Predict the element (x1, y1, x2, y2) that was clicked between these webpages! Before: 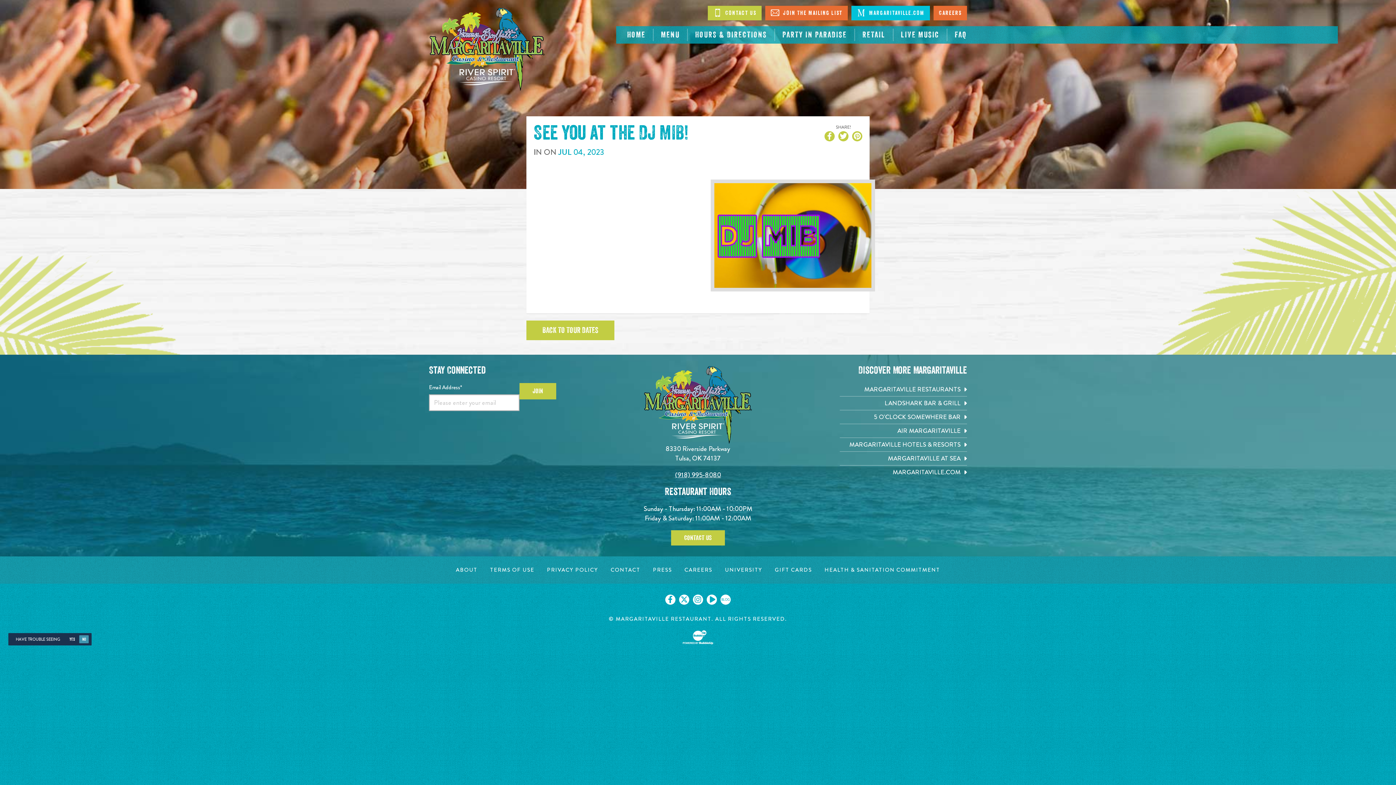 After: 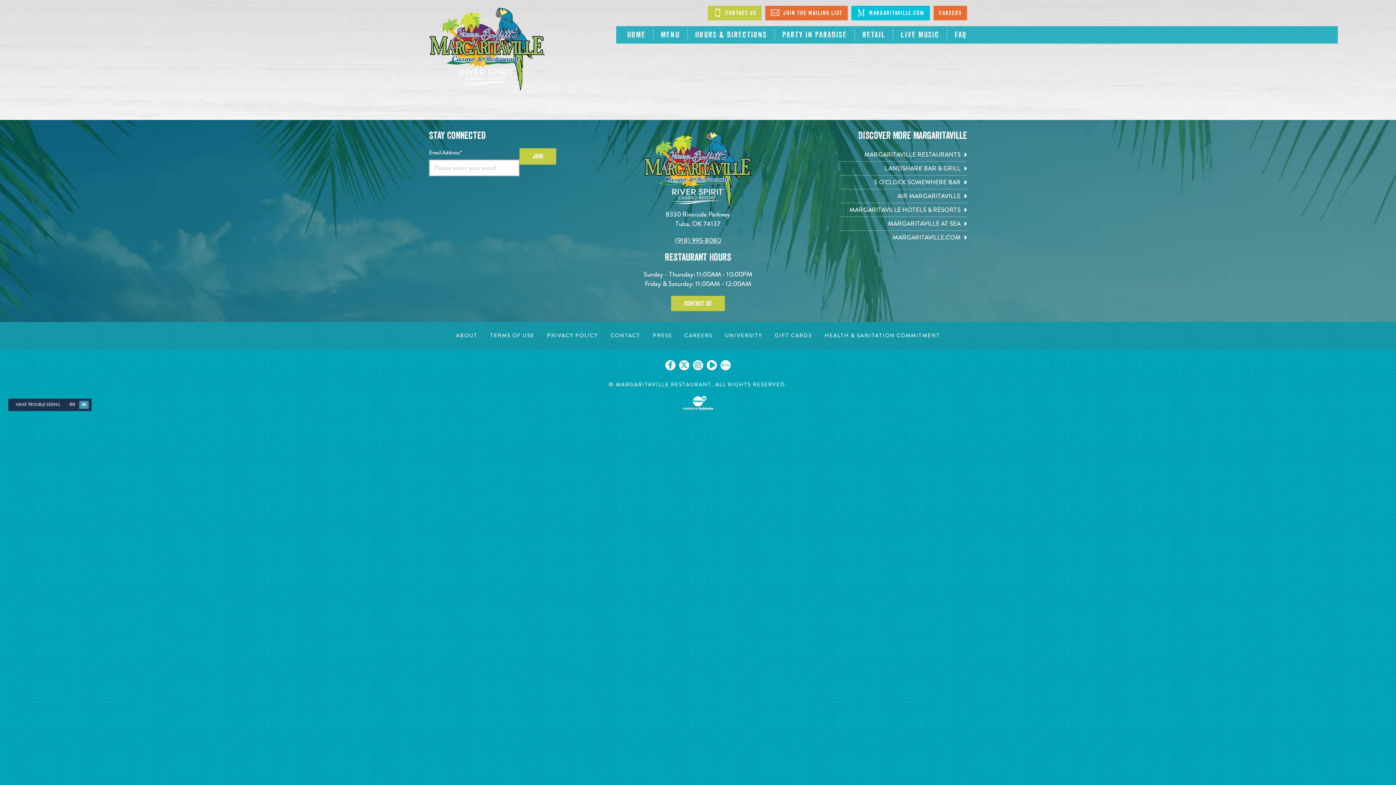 Action: bbox: (541, 567, 603, 573) label: PRIVACY POLICY